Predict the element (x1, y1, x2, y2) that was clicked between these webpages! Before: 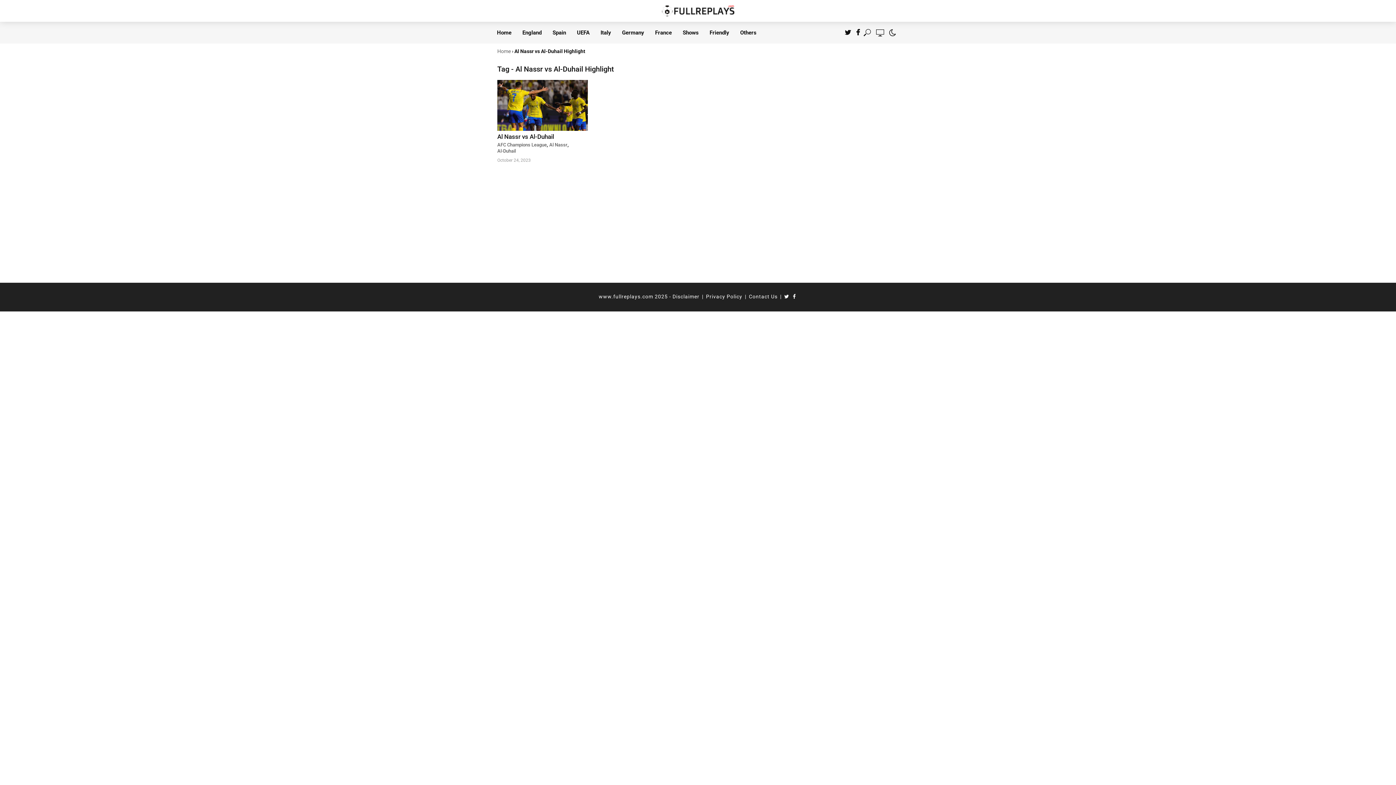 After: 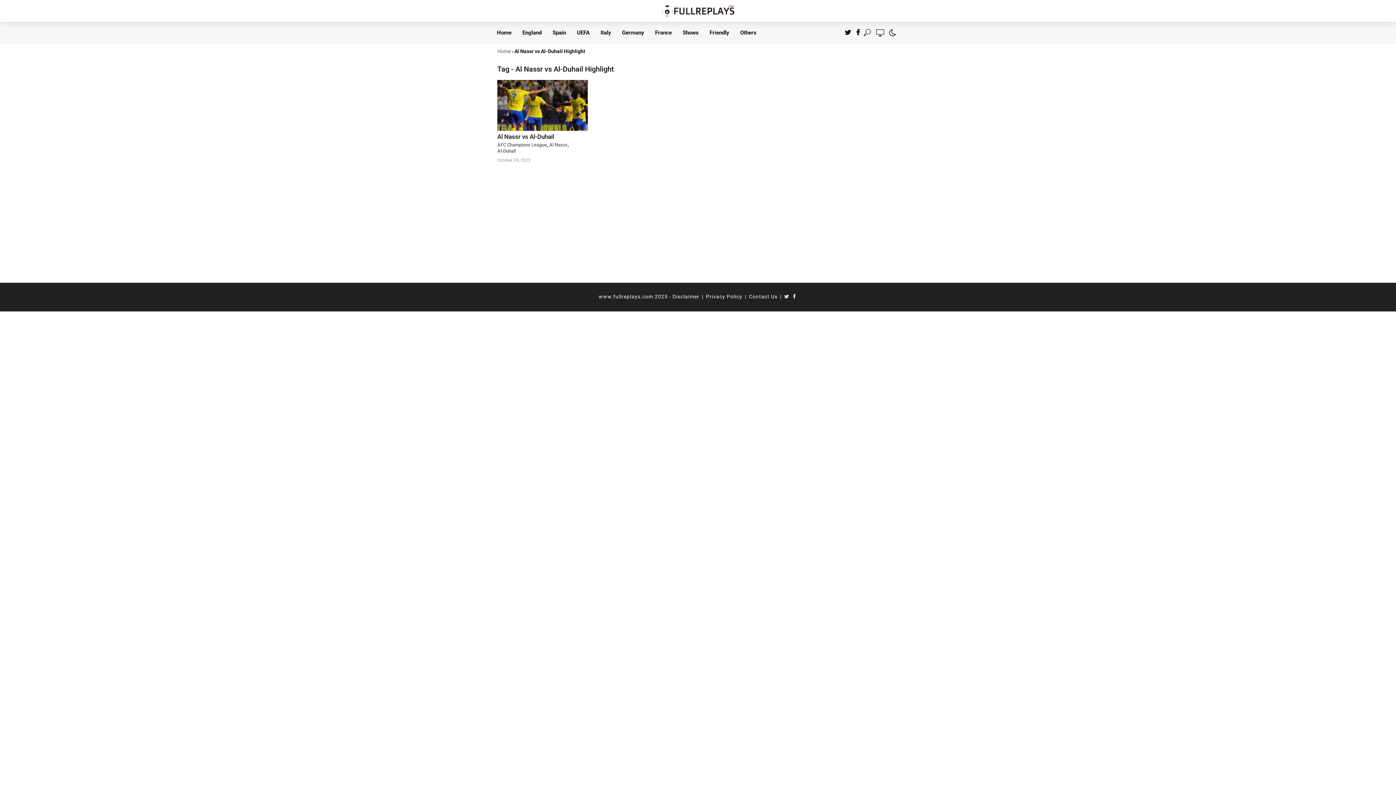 Action: bbox: (497, 5, 898, 16)